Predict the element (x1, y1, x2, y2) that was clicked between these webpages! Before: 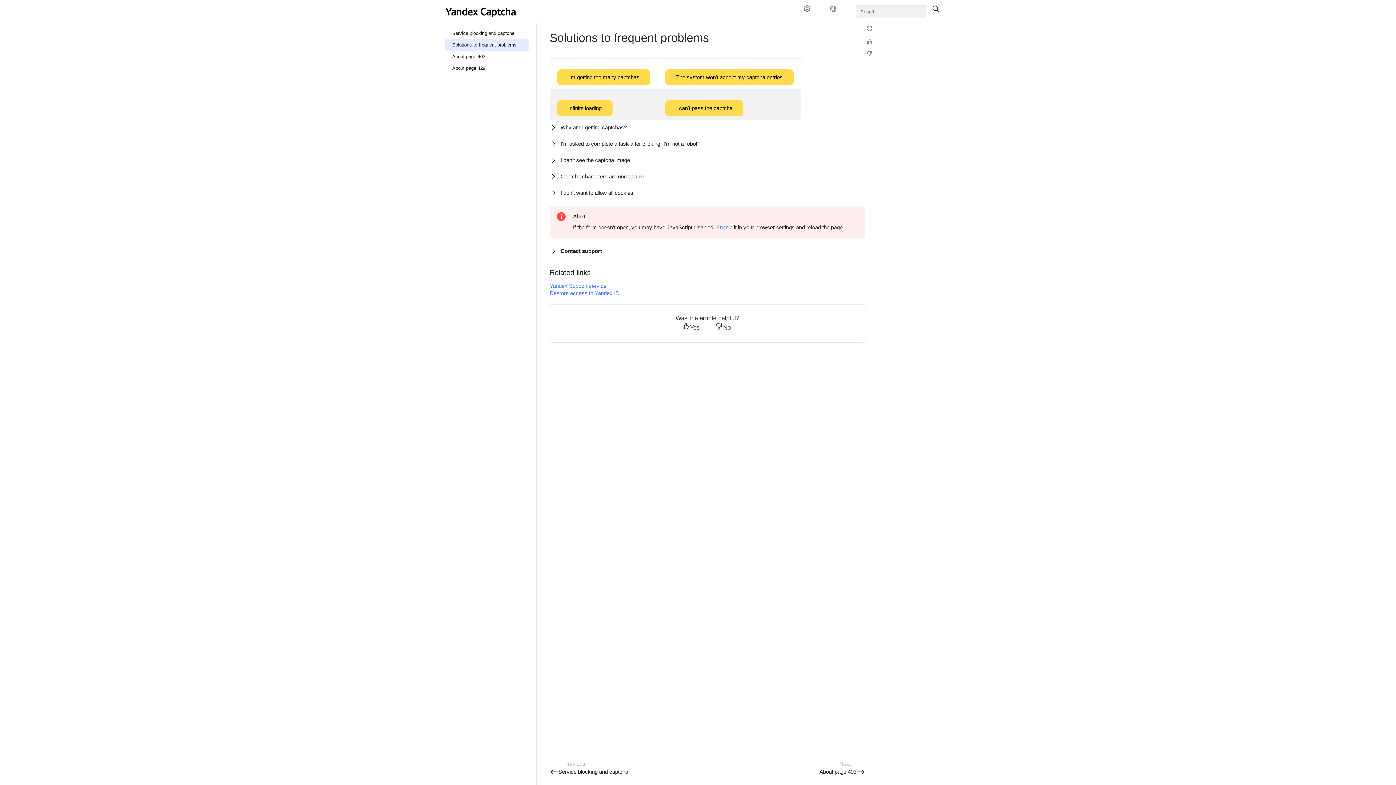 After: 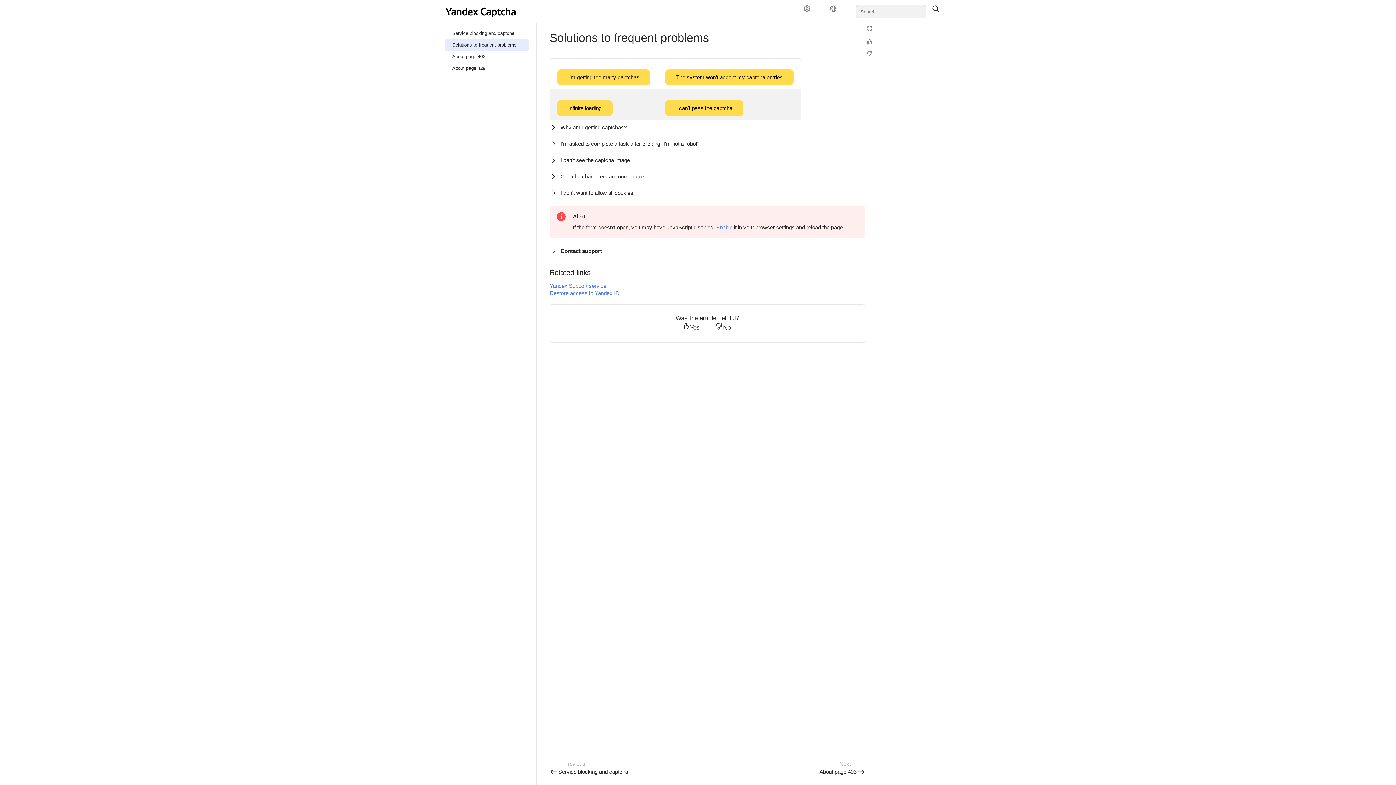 Action: bbox: (445, 5, 519, 18)